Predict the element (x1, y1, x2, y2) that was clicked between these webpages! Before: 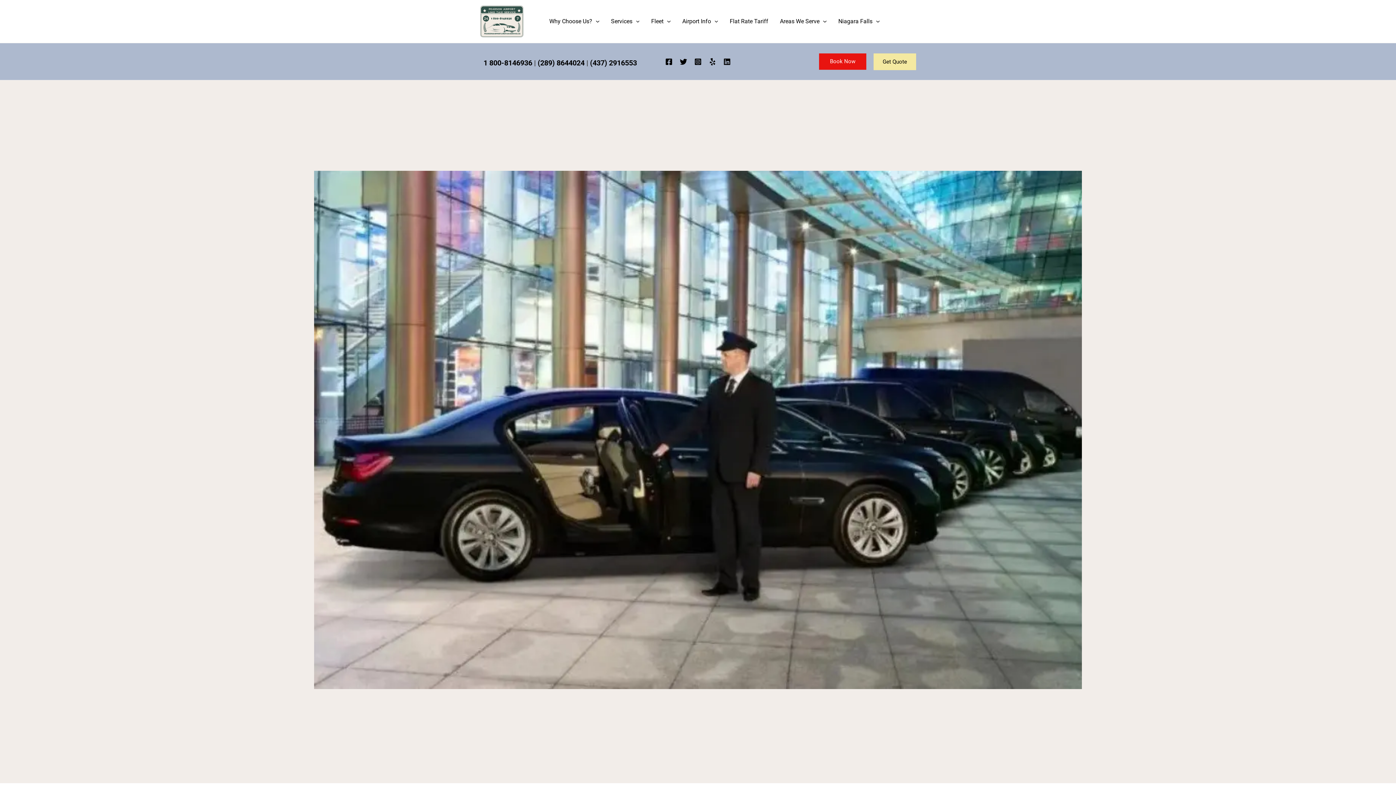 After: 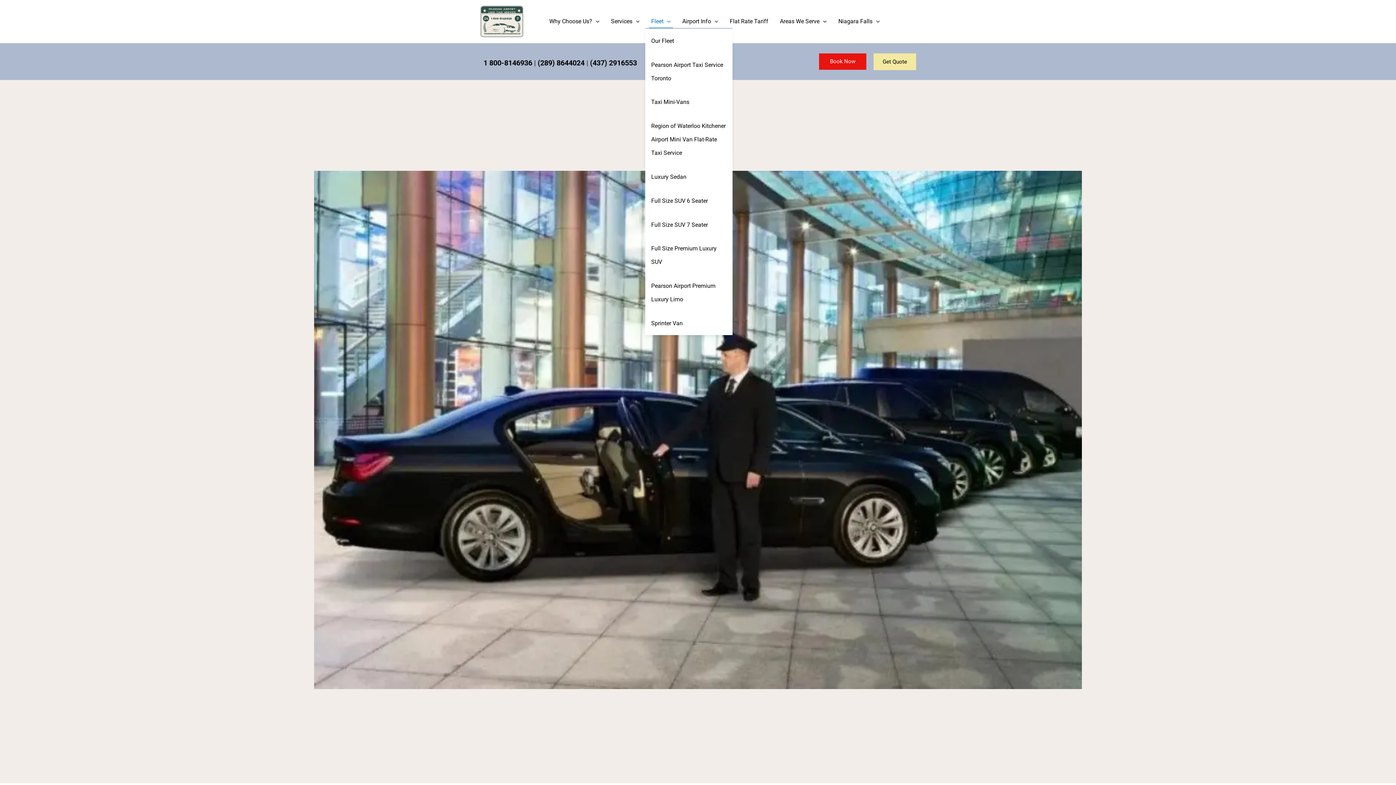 Action: bbox: (645, 14, 676, 28) label: Fleet